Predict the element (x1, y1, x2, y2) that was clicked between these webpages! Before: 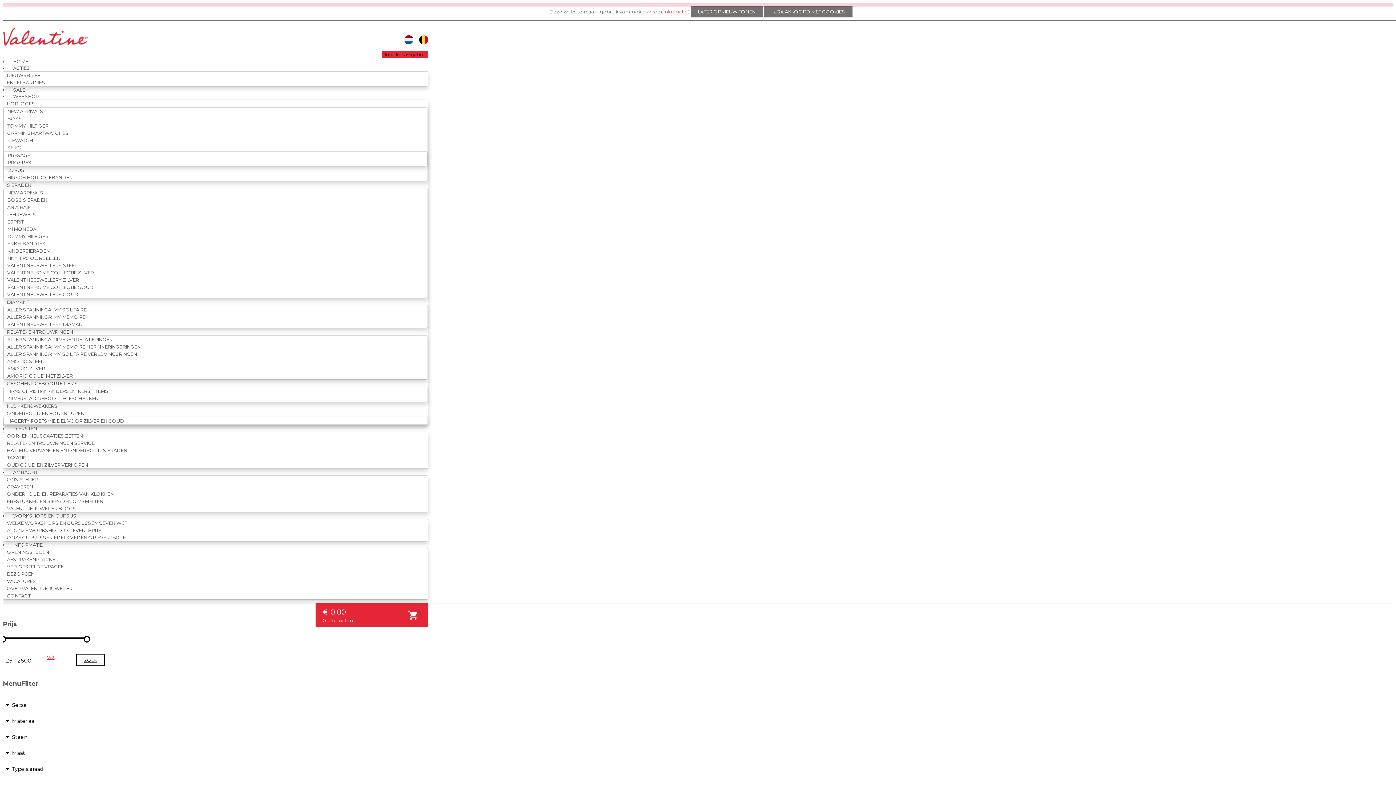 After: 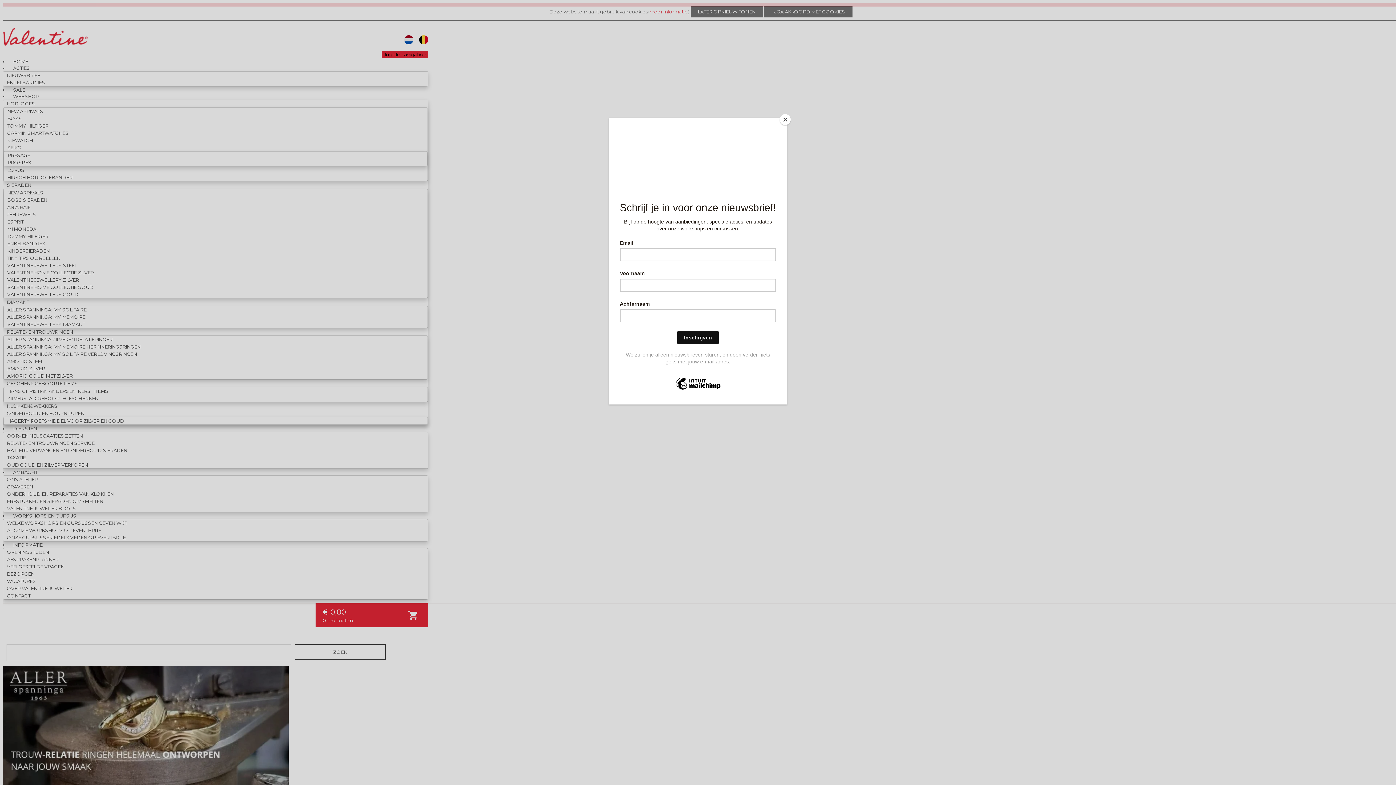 Action: bbox: (2, 27, 88, 47)